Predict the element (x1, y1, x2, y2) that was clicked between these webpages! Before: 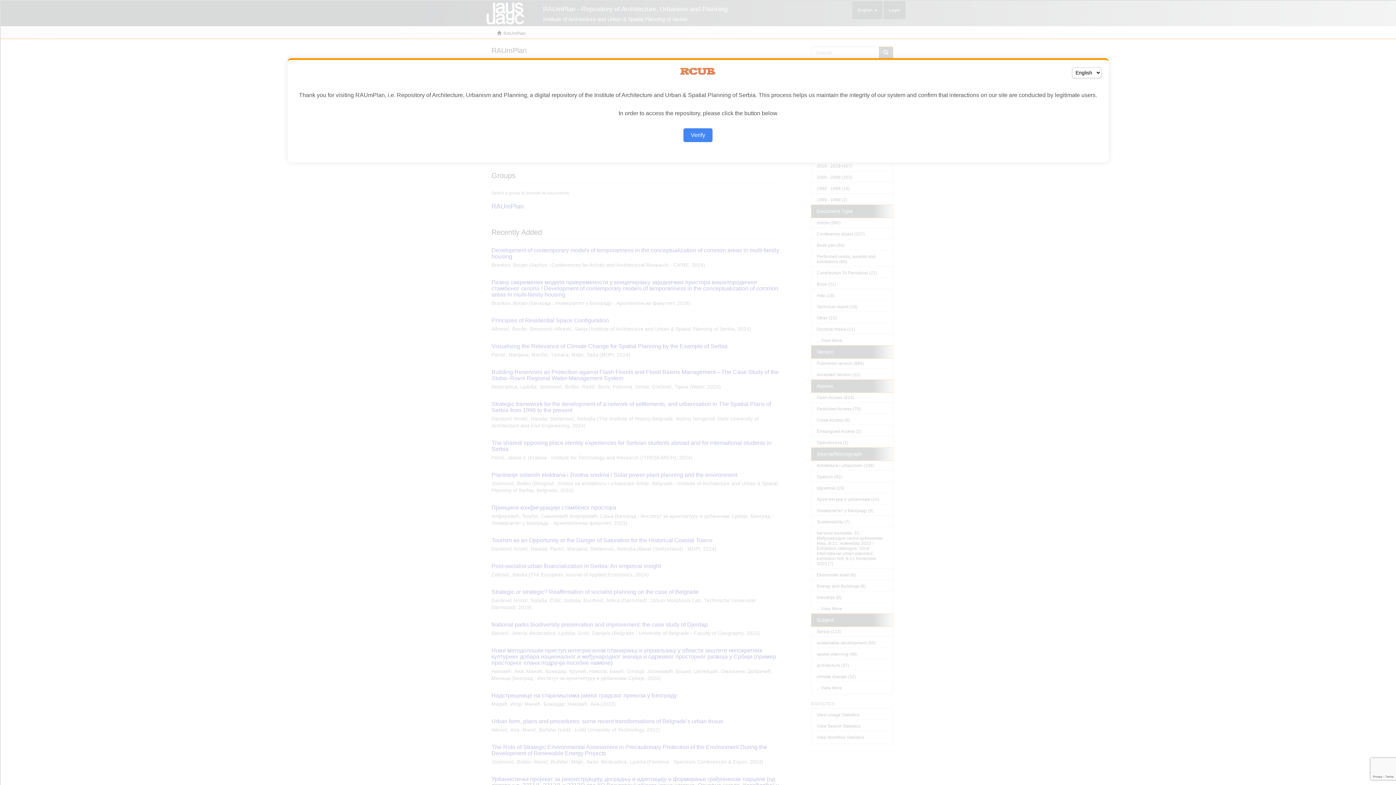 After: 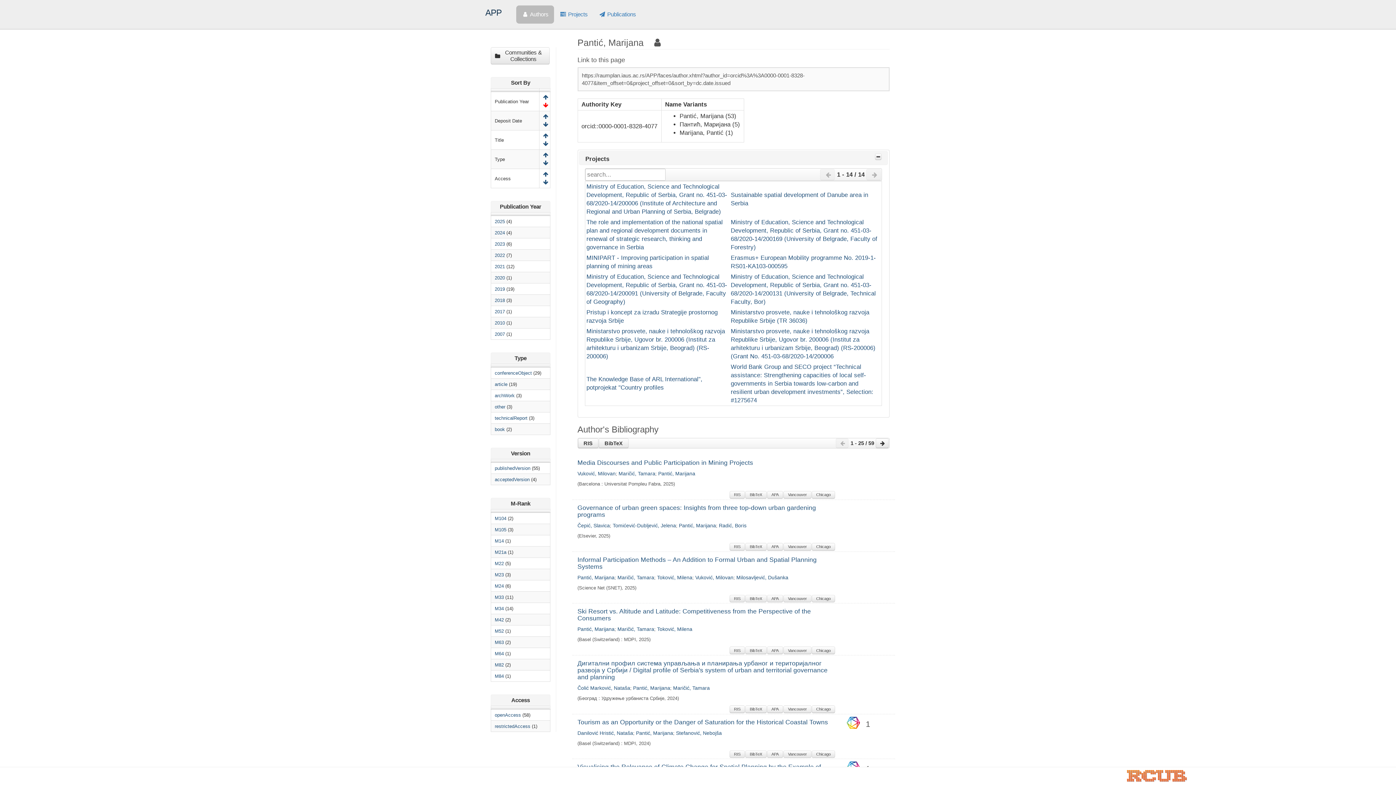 Action: label: Verify bbox: (683, 128, 712, 142)